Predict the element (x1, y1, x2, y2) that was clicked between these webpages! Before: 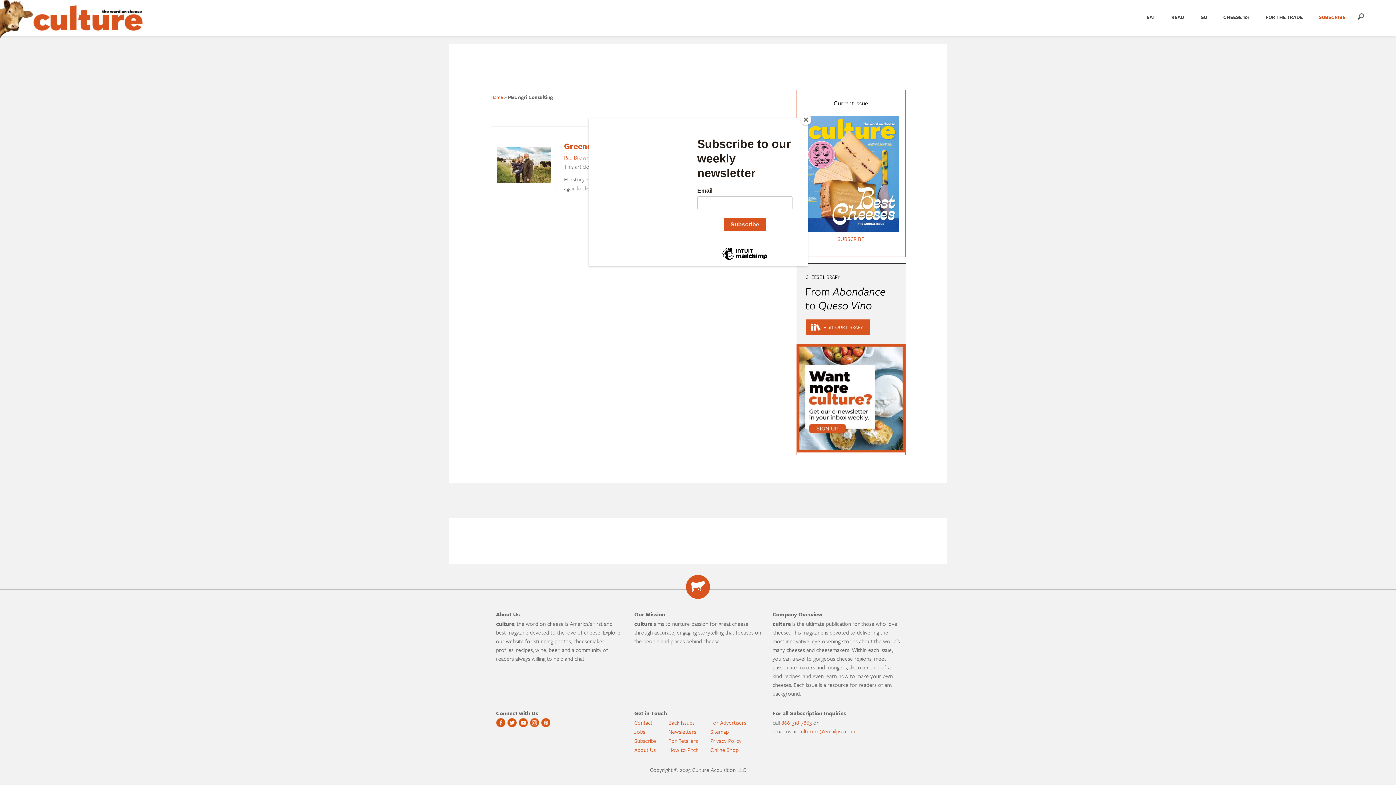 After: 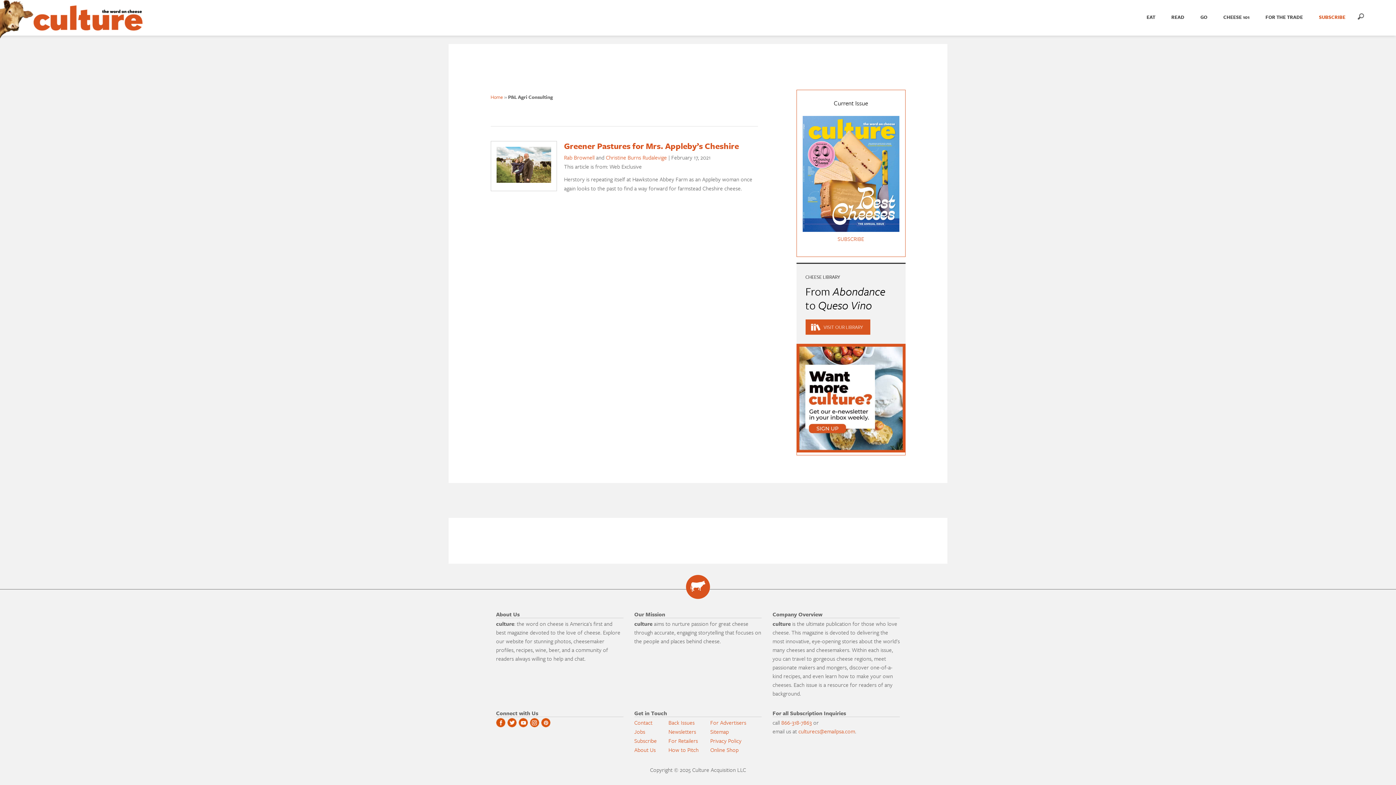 Action: label: Close bbox: (800, 114, 811, 125)